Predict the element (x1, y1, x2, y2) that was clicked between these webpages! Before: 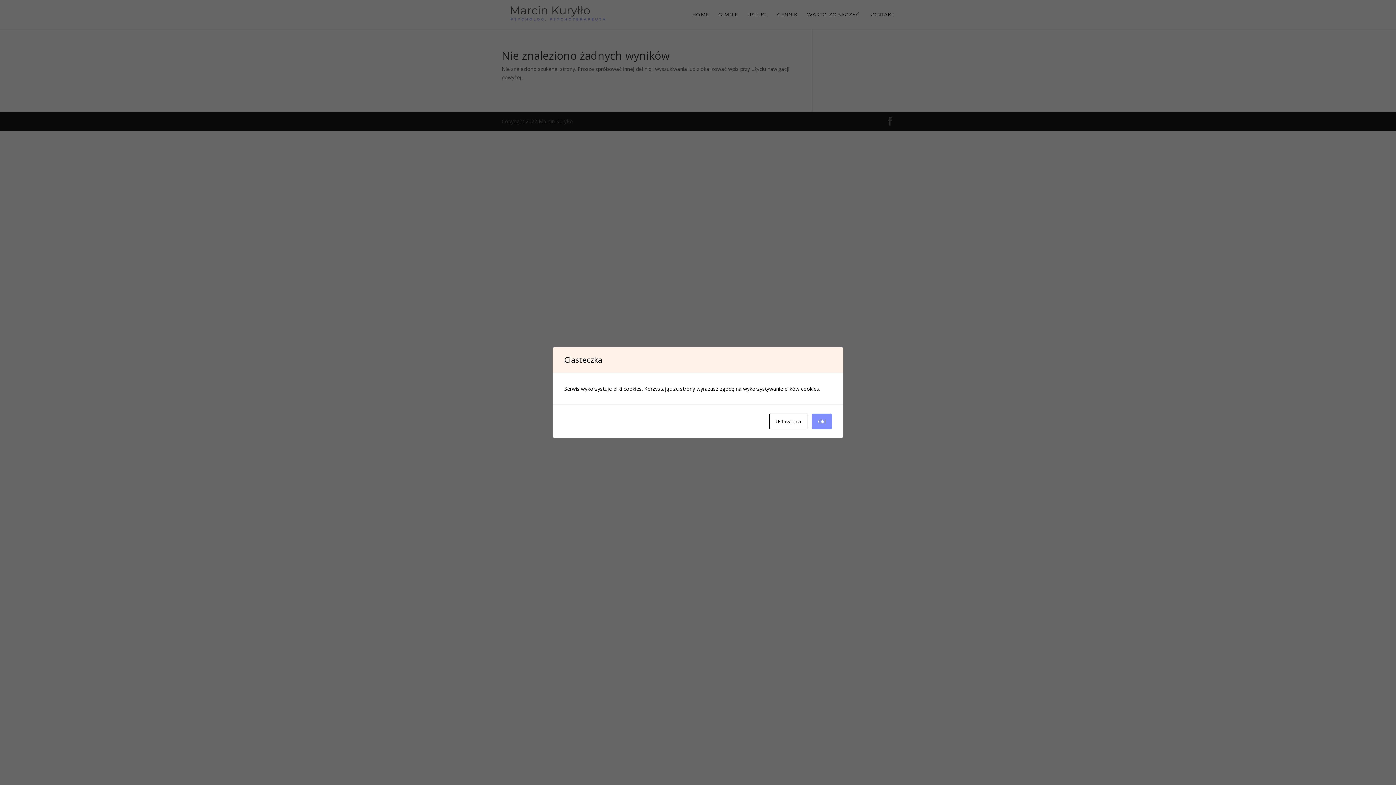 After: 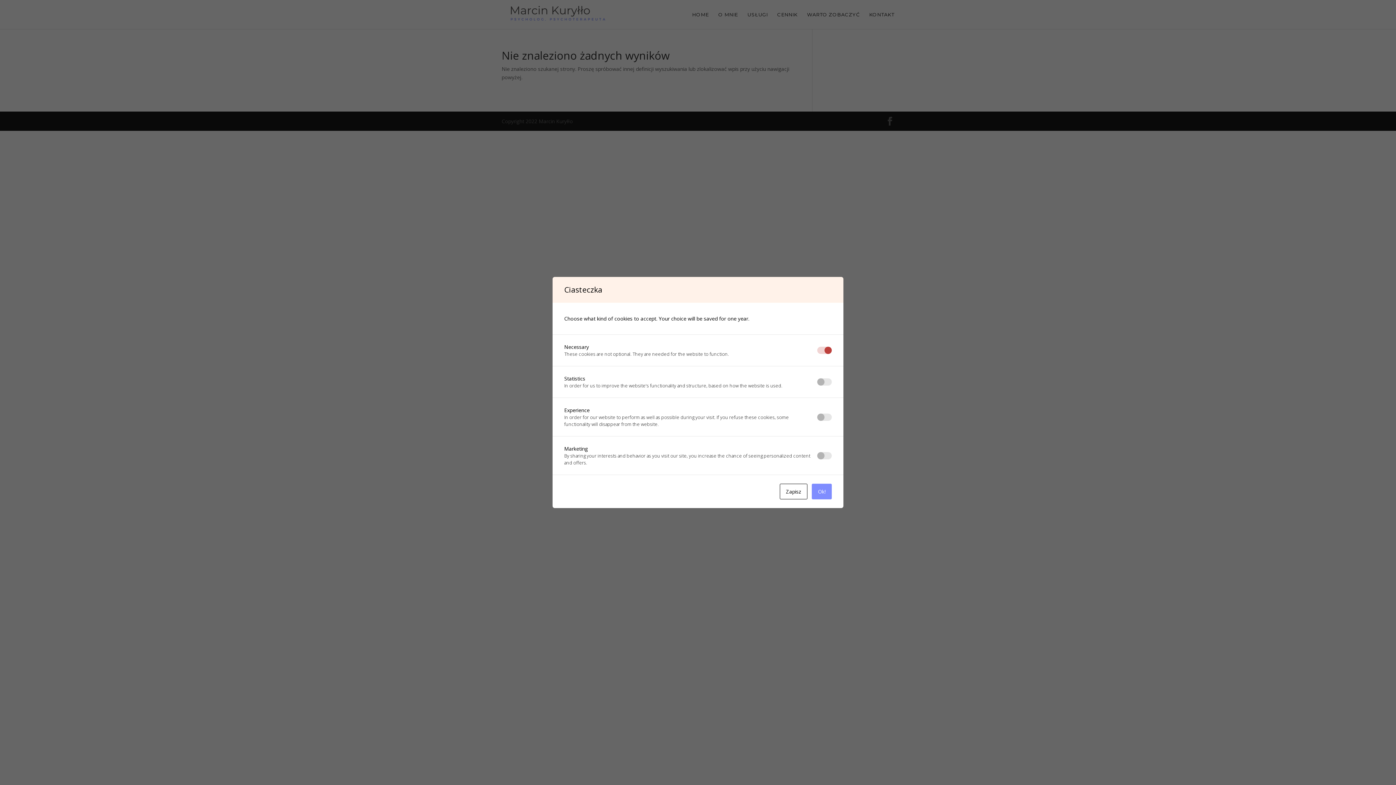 Action: label: Ustawienia bbox: (769, 413, 807, 429)